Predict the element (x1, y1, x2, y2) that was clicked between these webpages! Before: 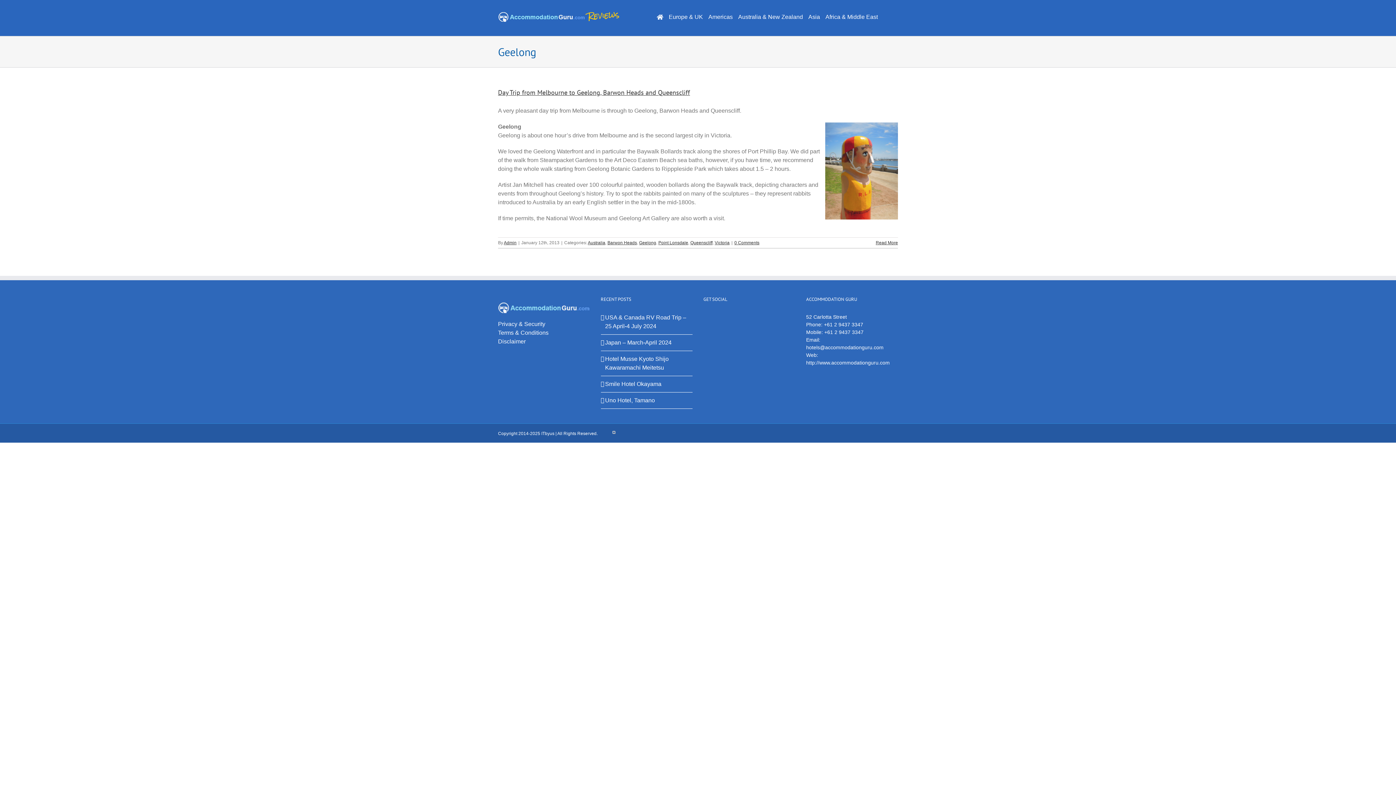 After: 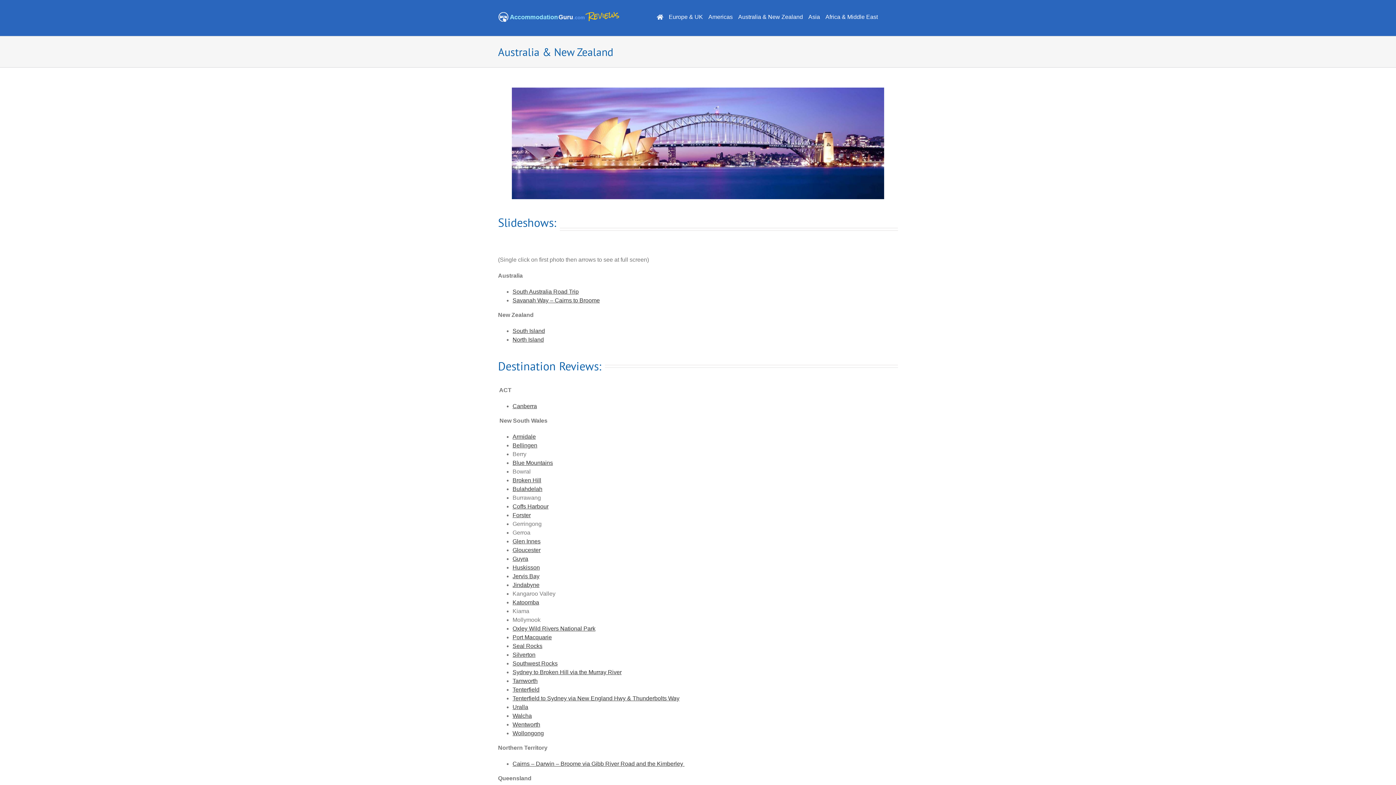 Action: label: Australia & New Zealand bbox: (738, 5, 803, 28)